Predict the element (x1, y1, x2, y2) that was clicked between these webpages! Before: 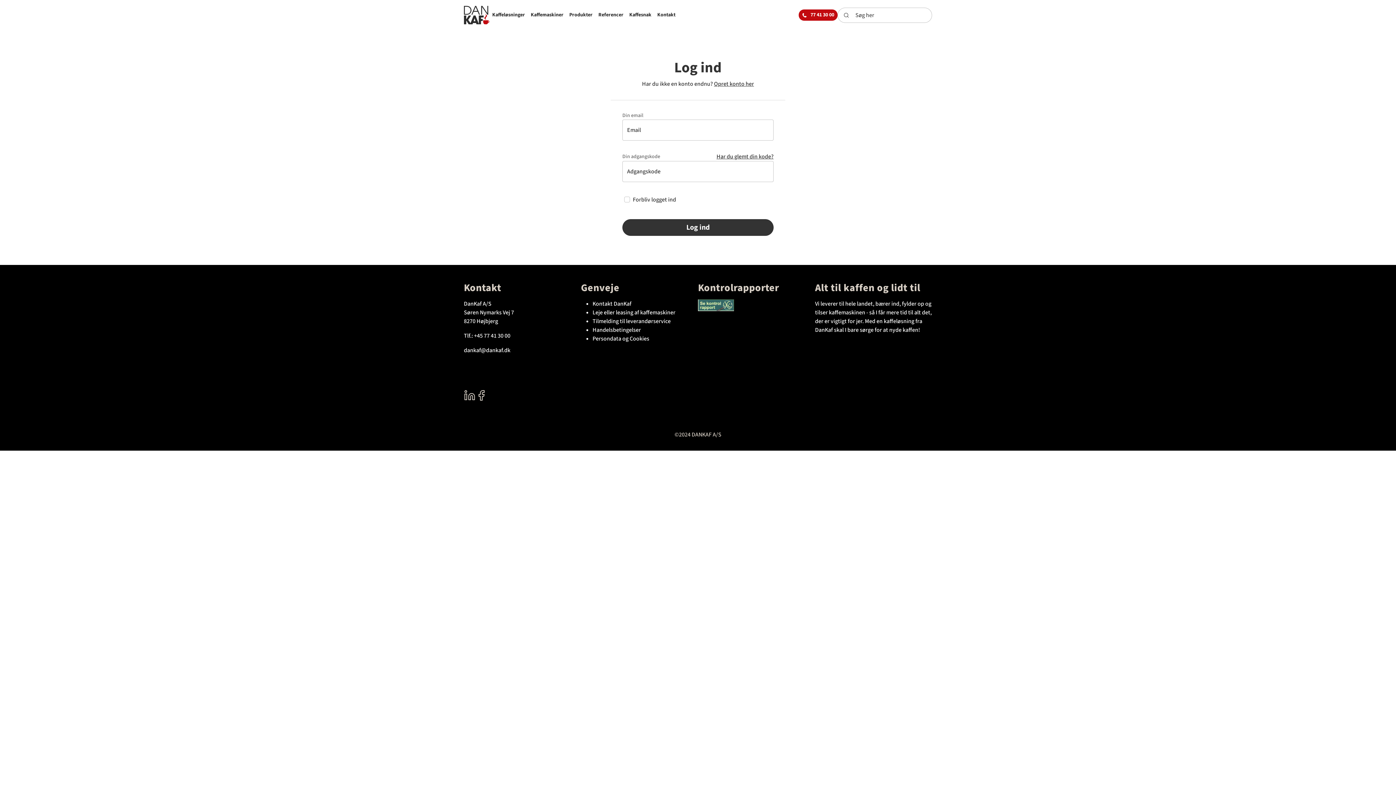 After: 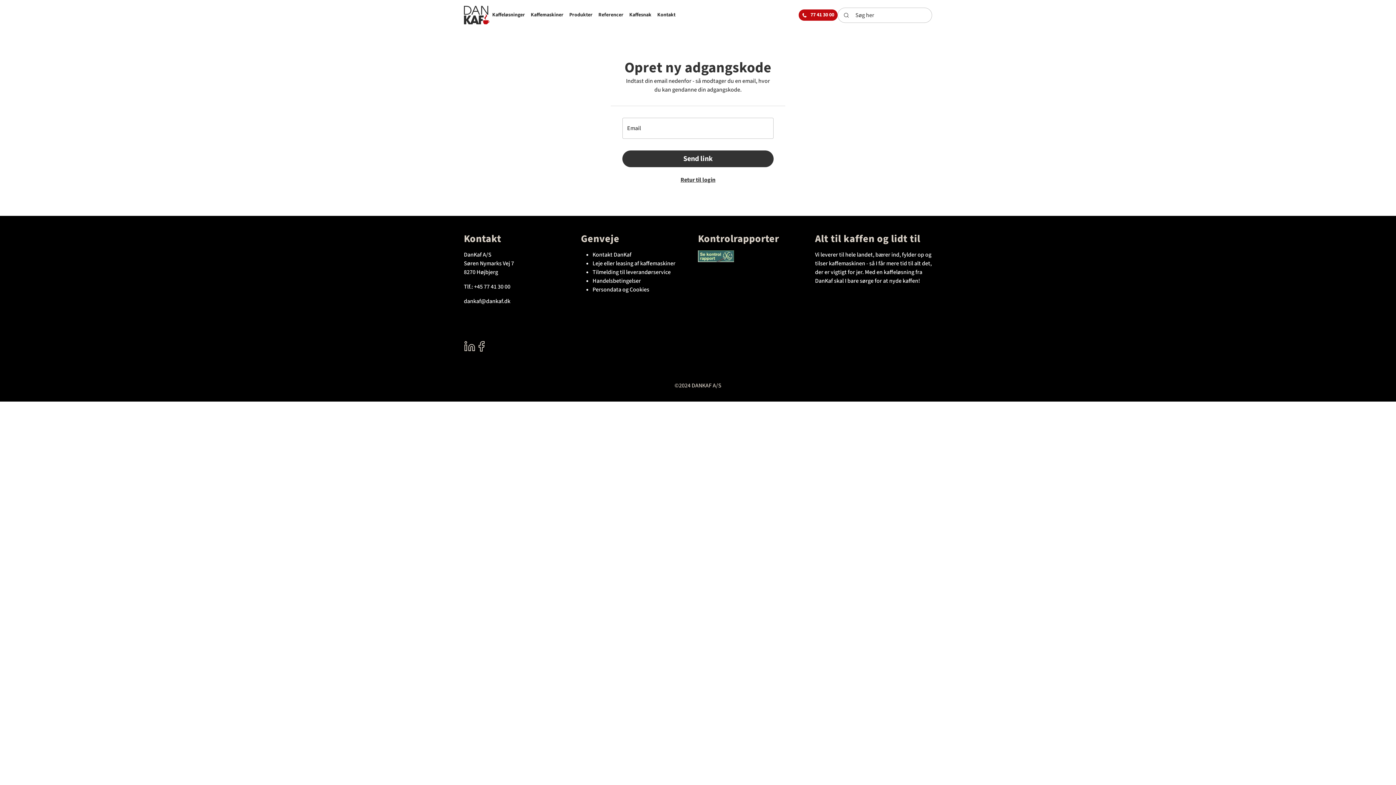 Action: bbox: (716, 152, 773, 161) label: Har du glemt din kode?